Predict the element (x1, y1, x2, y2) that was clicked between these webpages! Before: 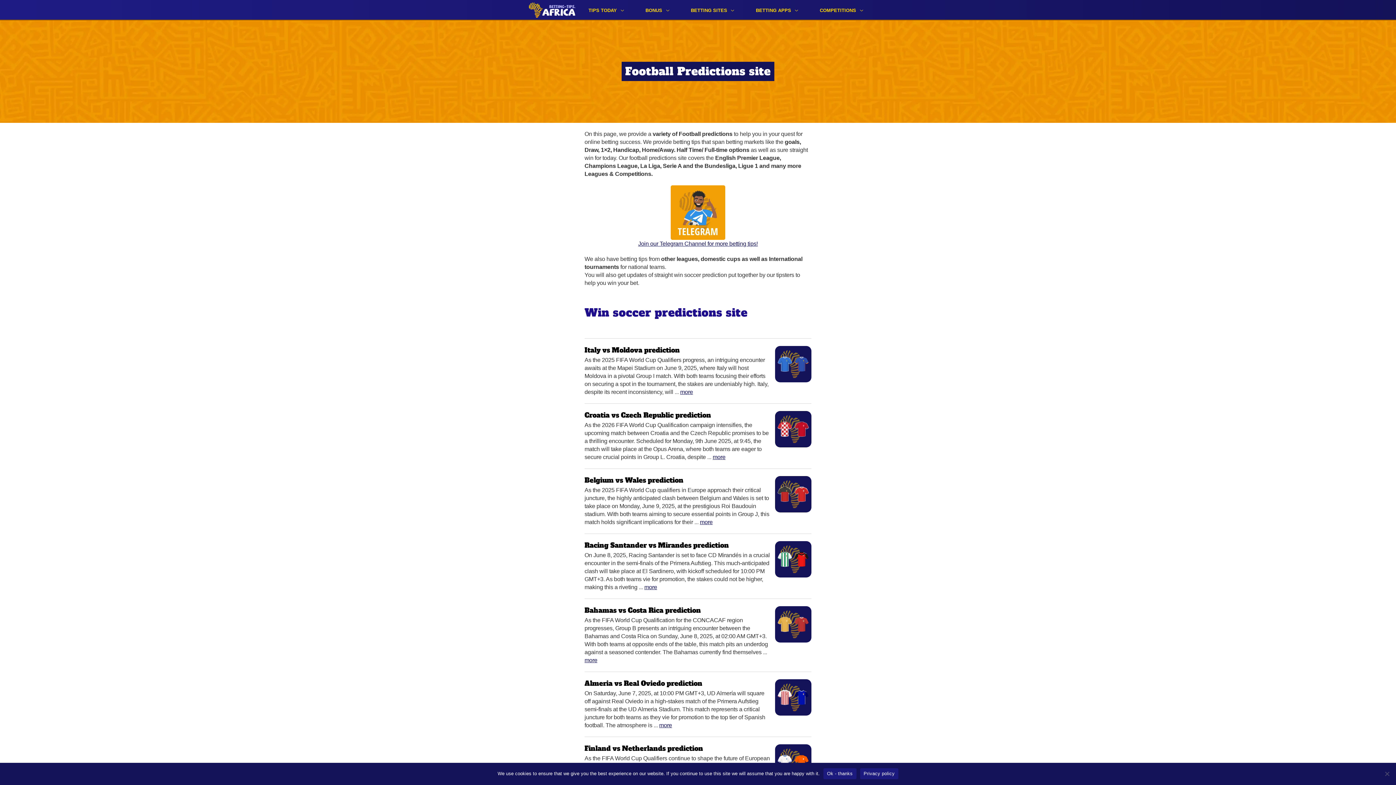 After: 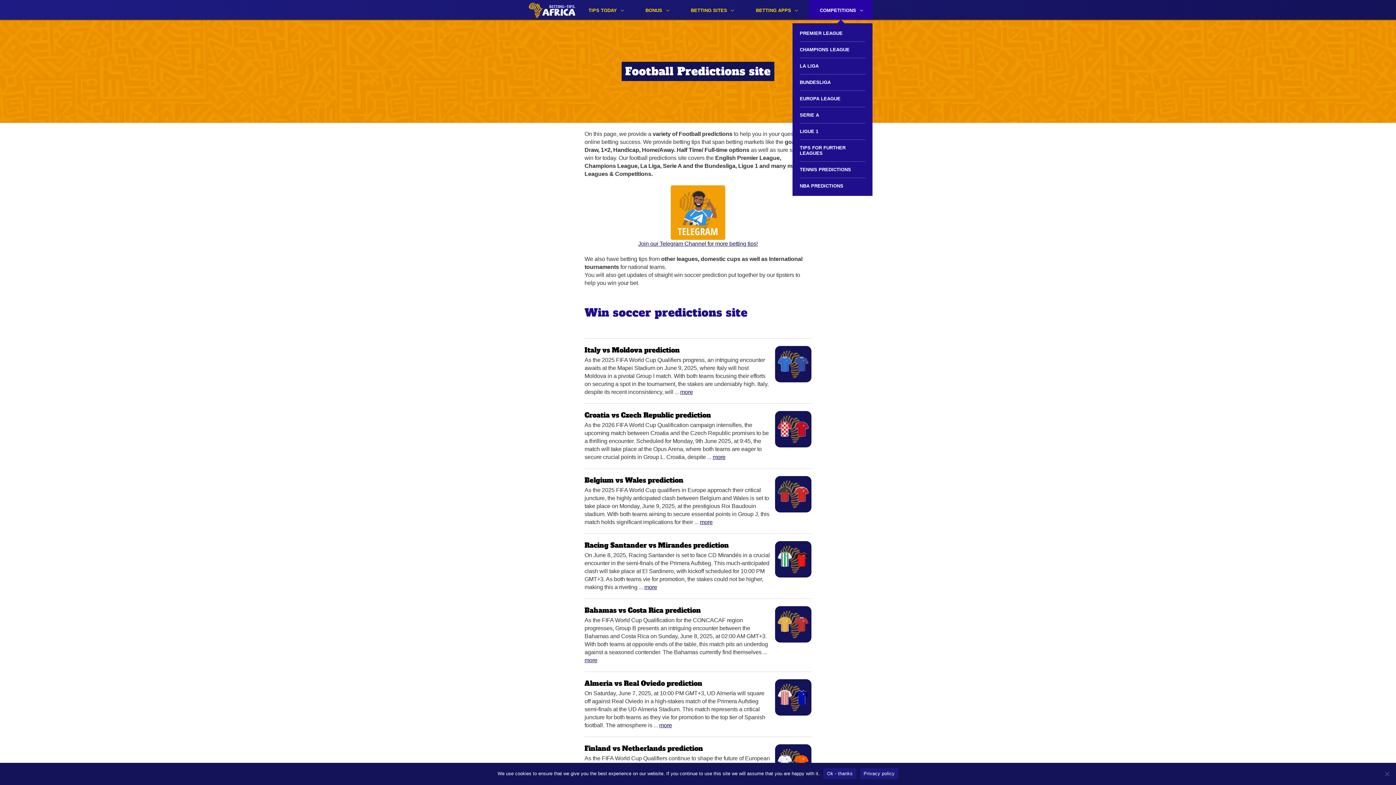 Action: bbox: (809, 0, 872, 19) label: COMPETITIONS